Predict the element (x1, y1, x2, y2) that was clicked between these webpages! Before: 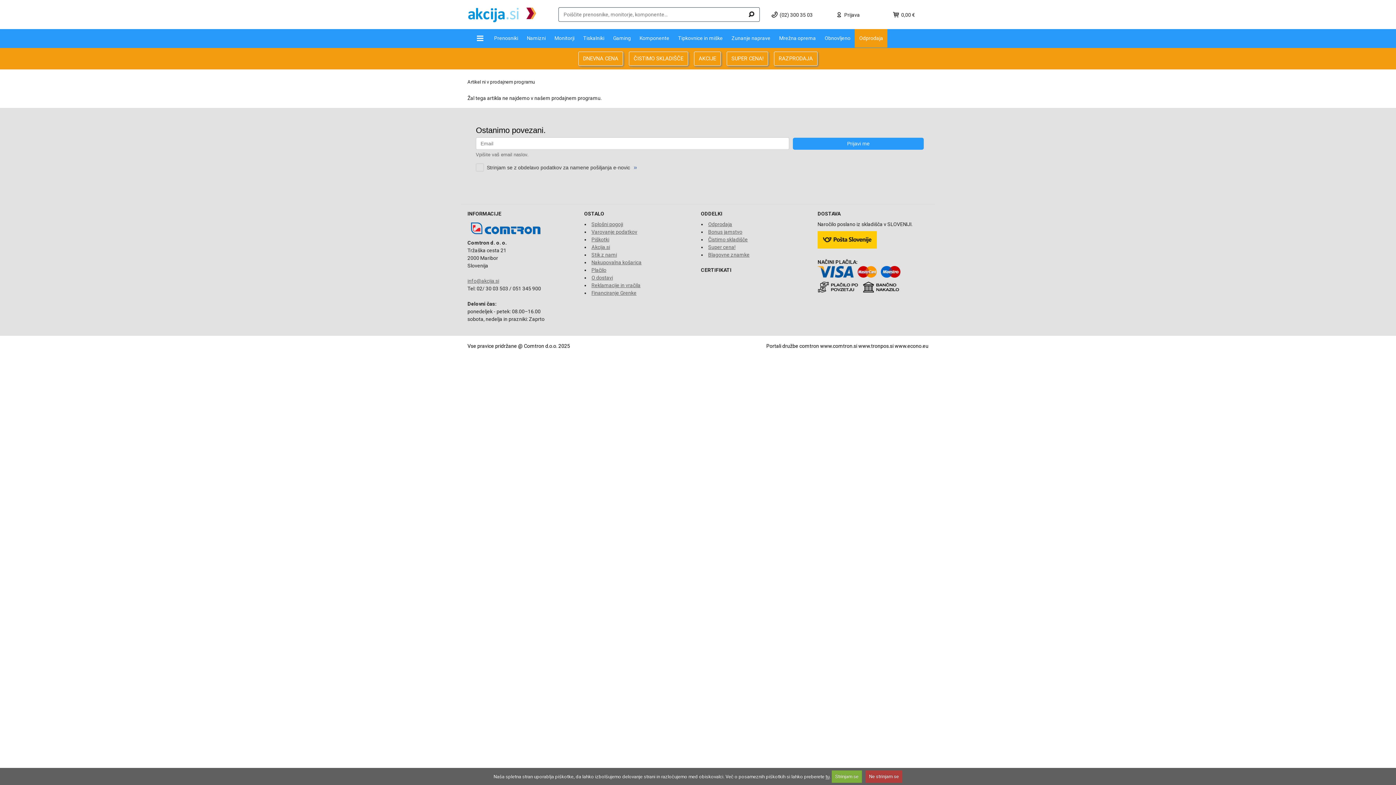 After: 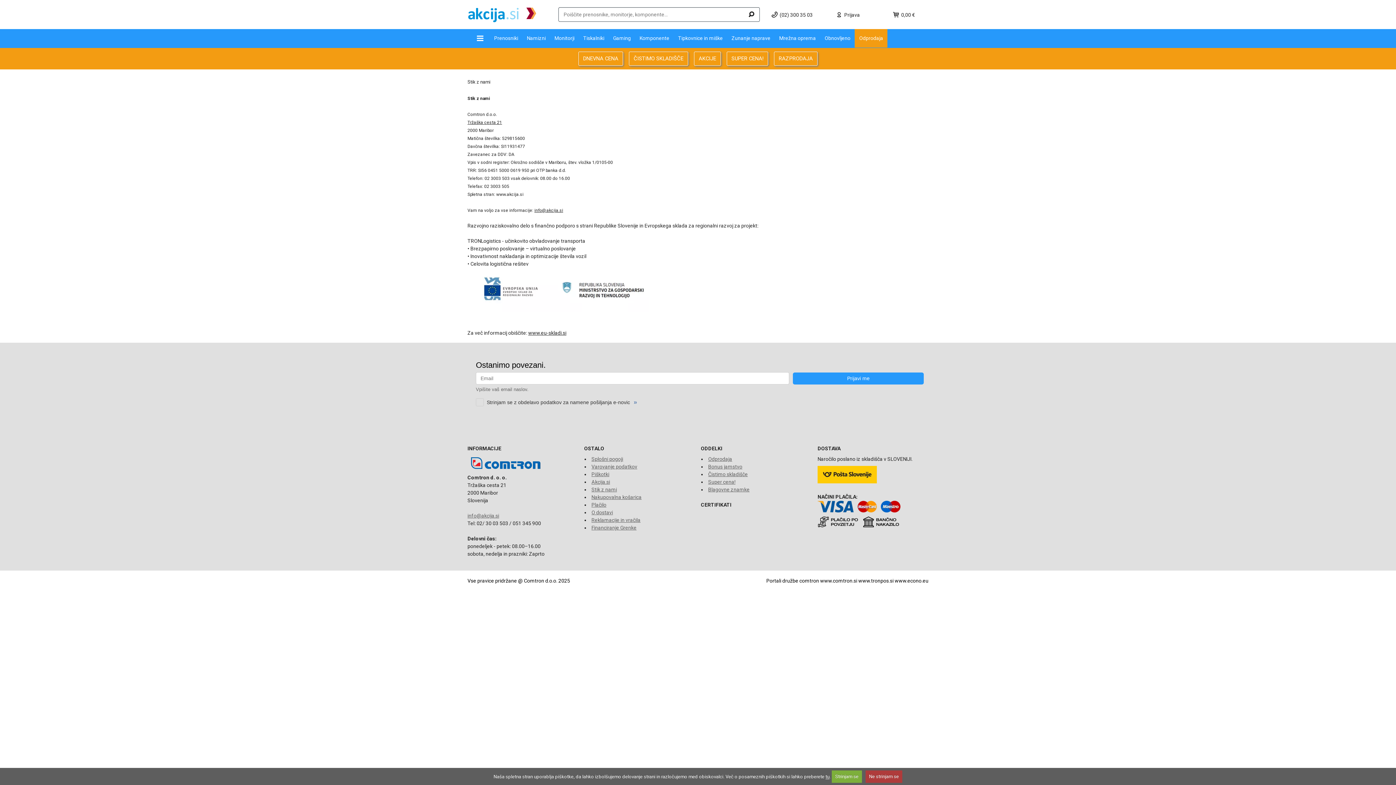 Action: label: Stik z nami bbox: (591, 252, 617, 257)